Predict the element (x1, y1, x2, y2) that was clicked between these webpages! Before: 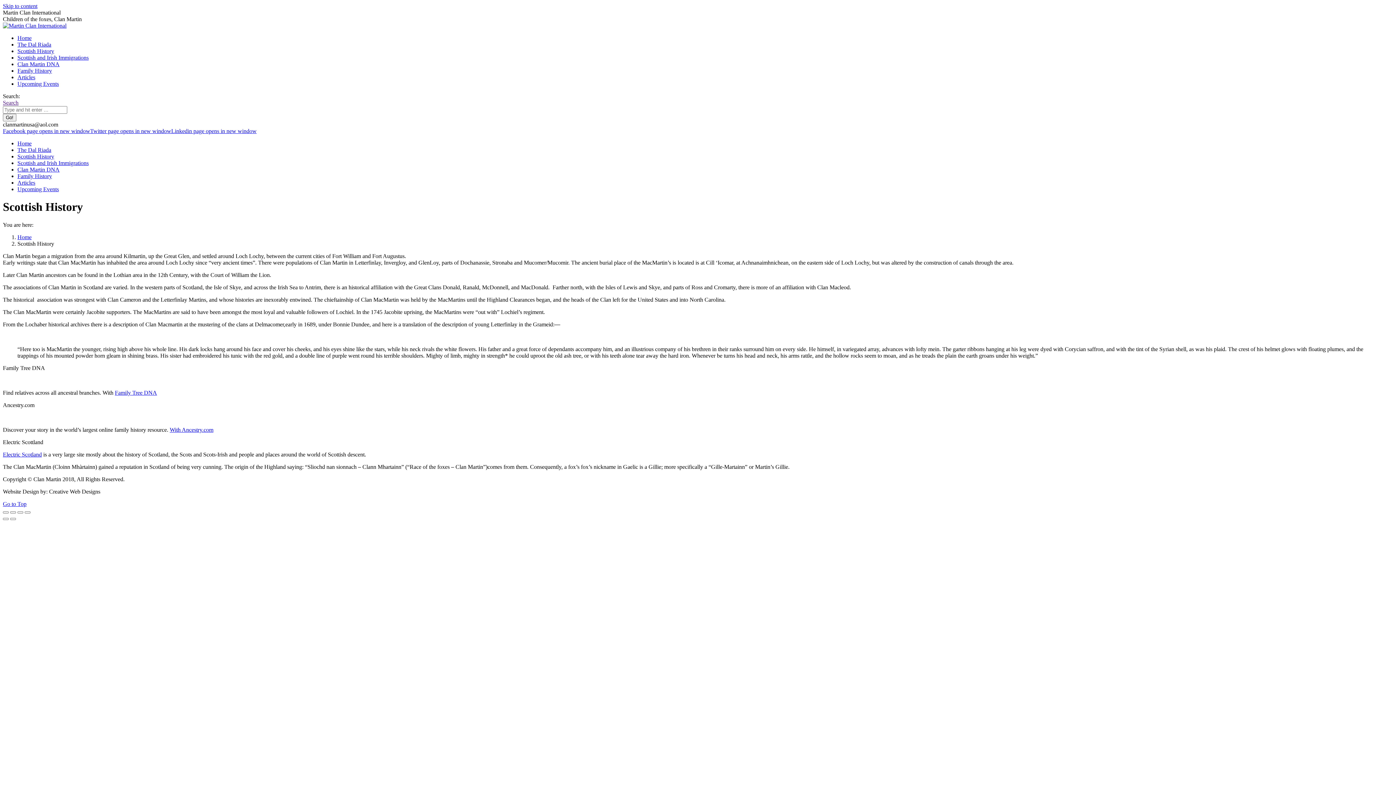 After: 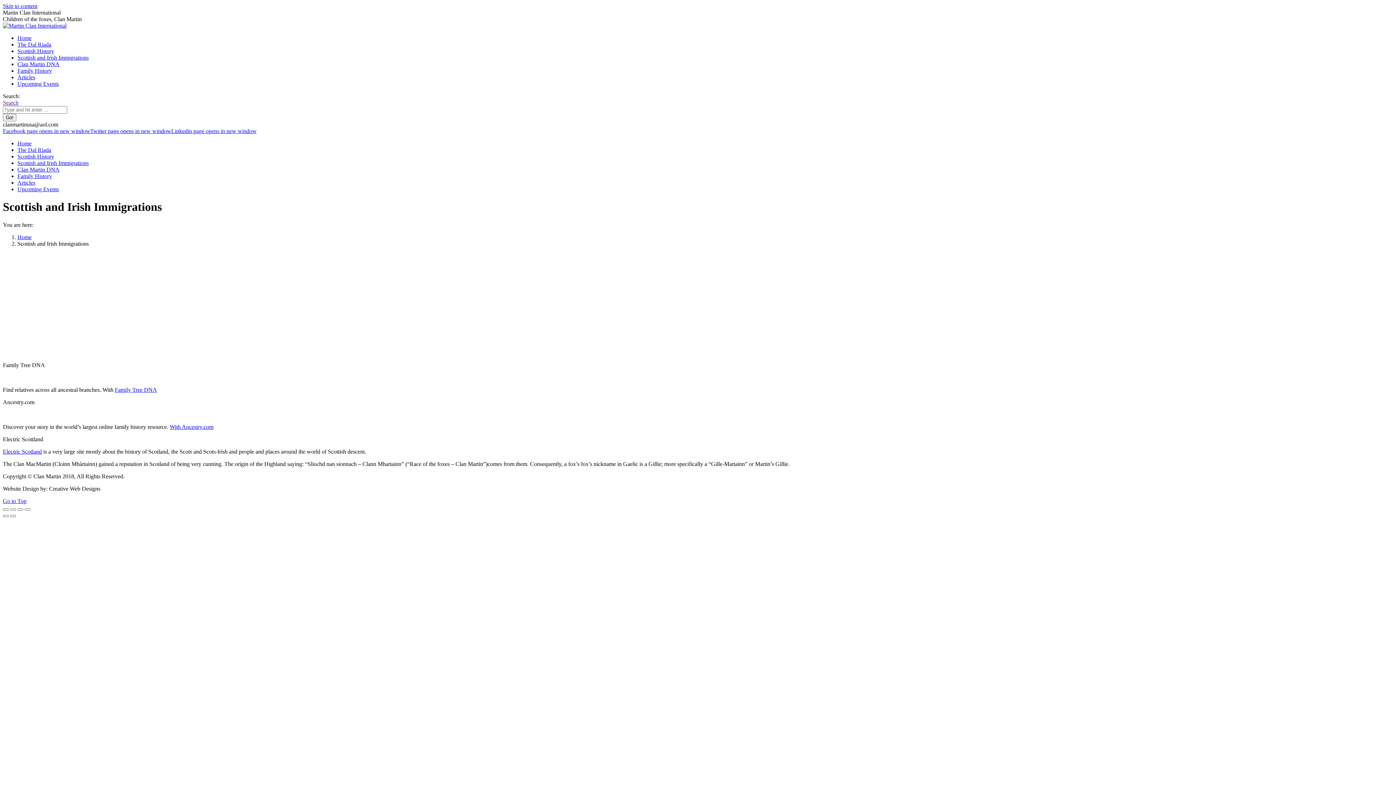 Action: label: Scottish and Irish Immigrations bbox: (17, 54, 88, 60)